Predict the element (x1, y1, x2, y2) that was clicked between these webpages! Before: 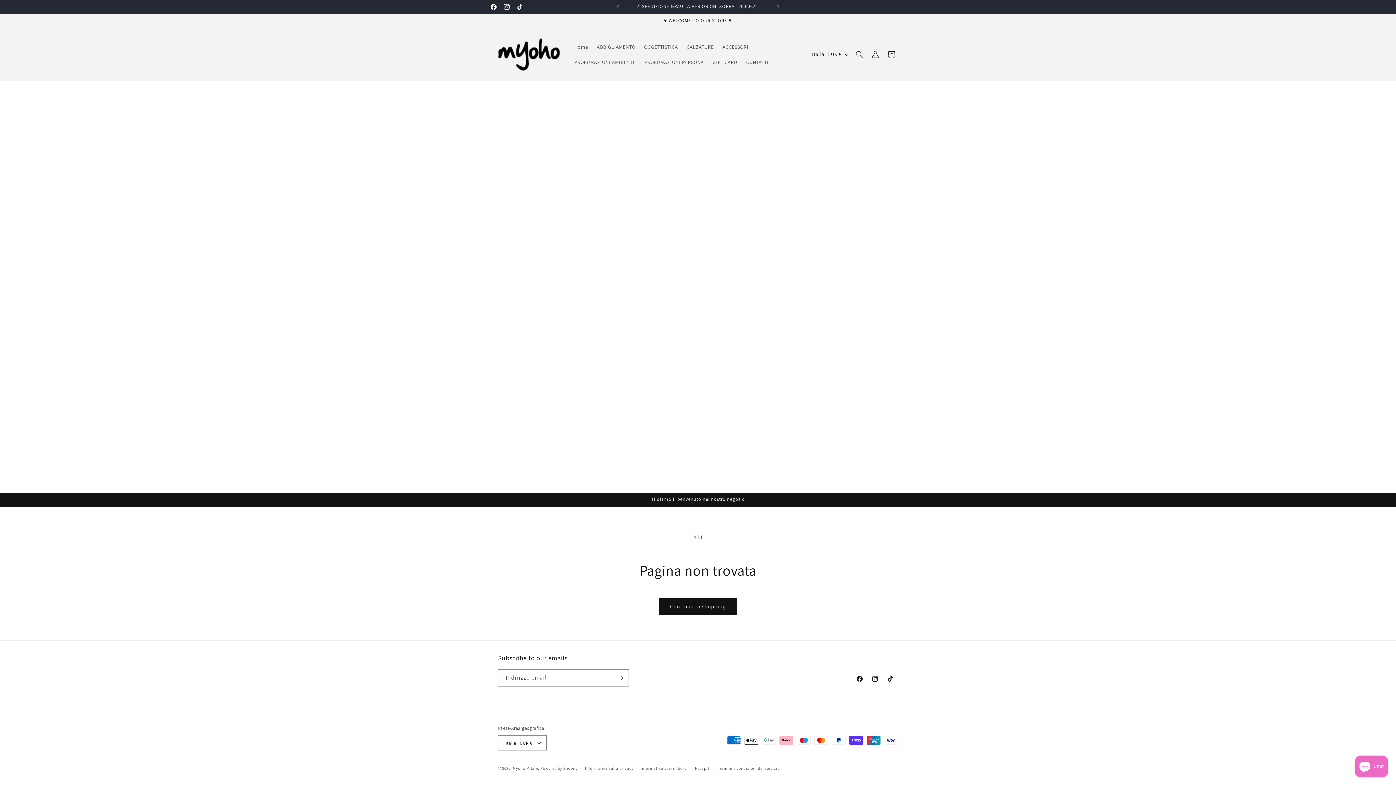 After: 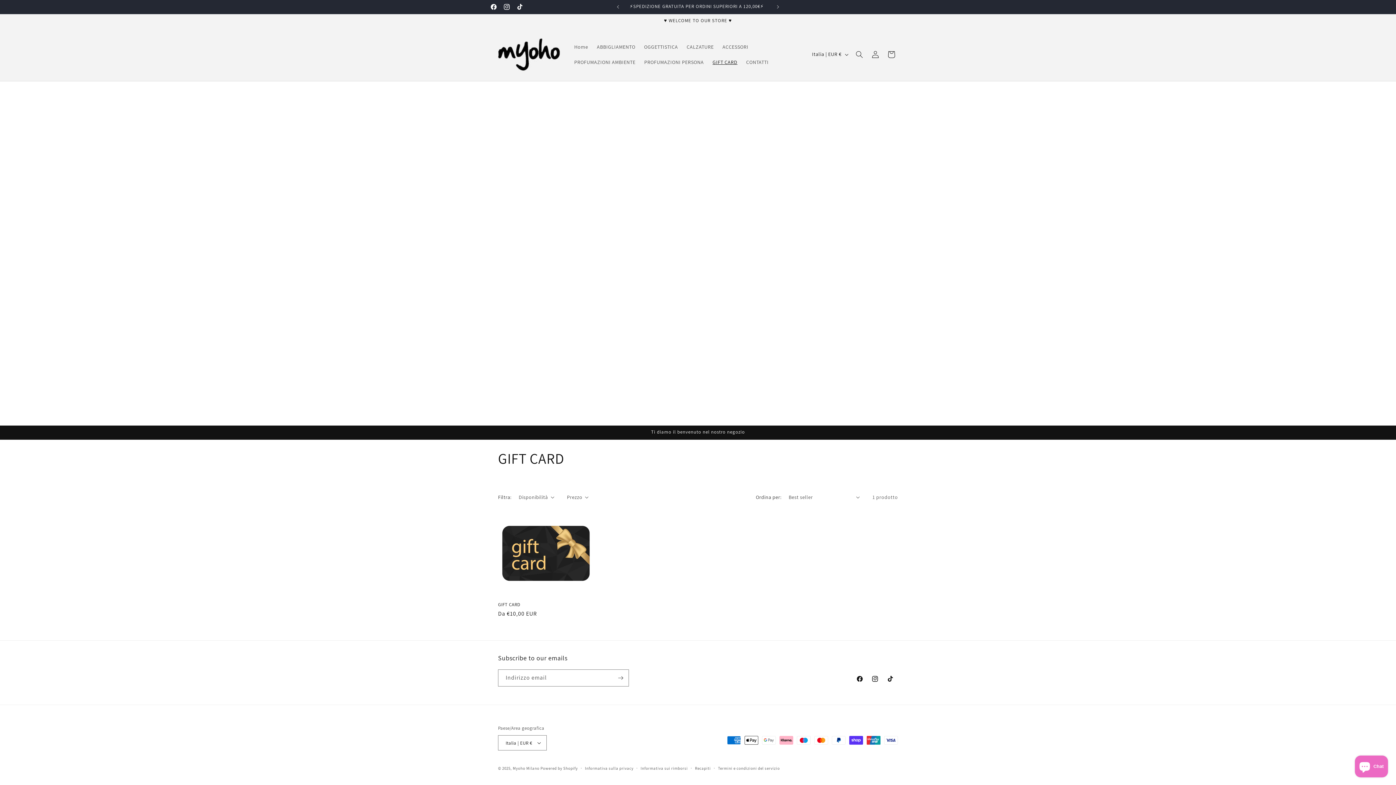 Action: label: GIFT CARD bbox: (708, 54, 742, 69)